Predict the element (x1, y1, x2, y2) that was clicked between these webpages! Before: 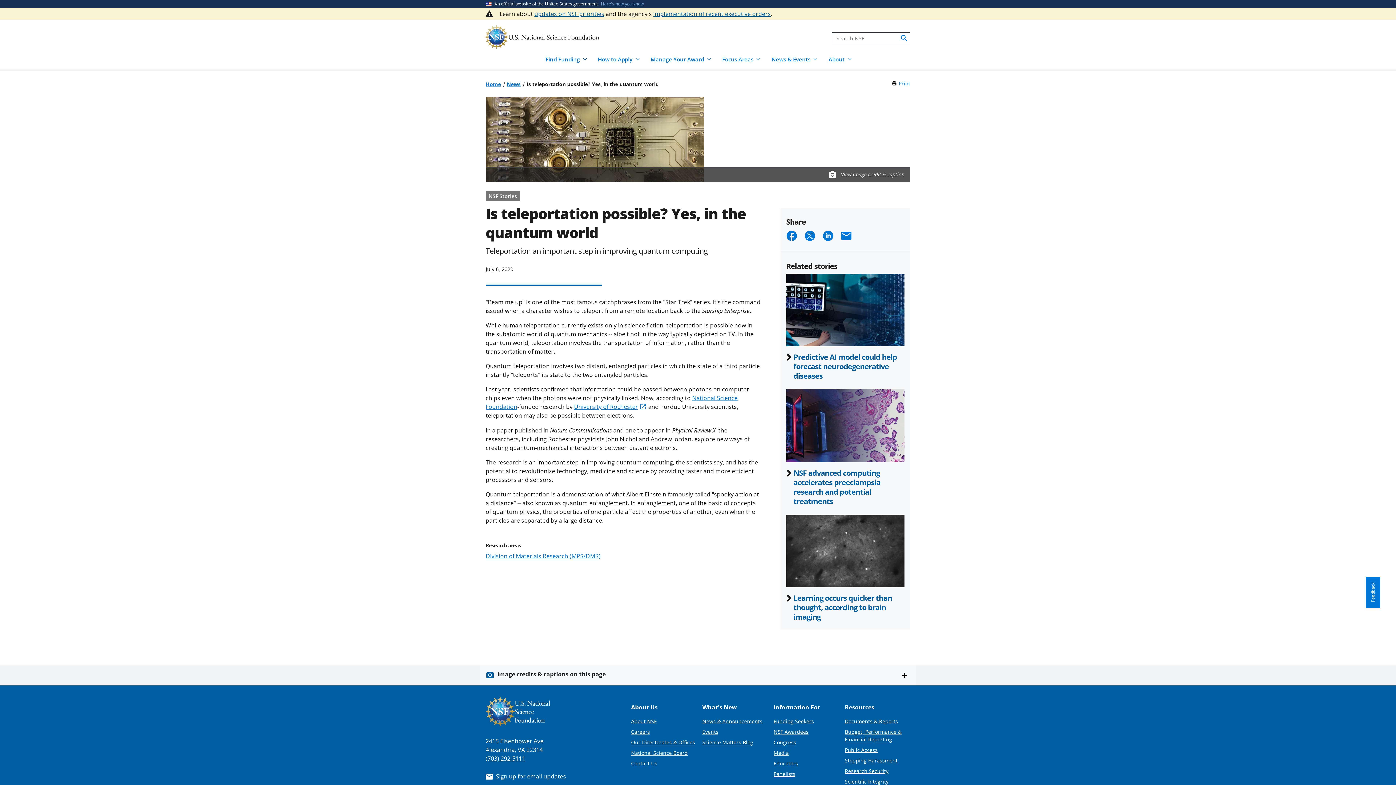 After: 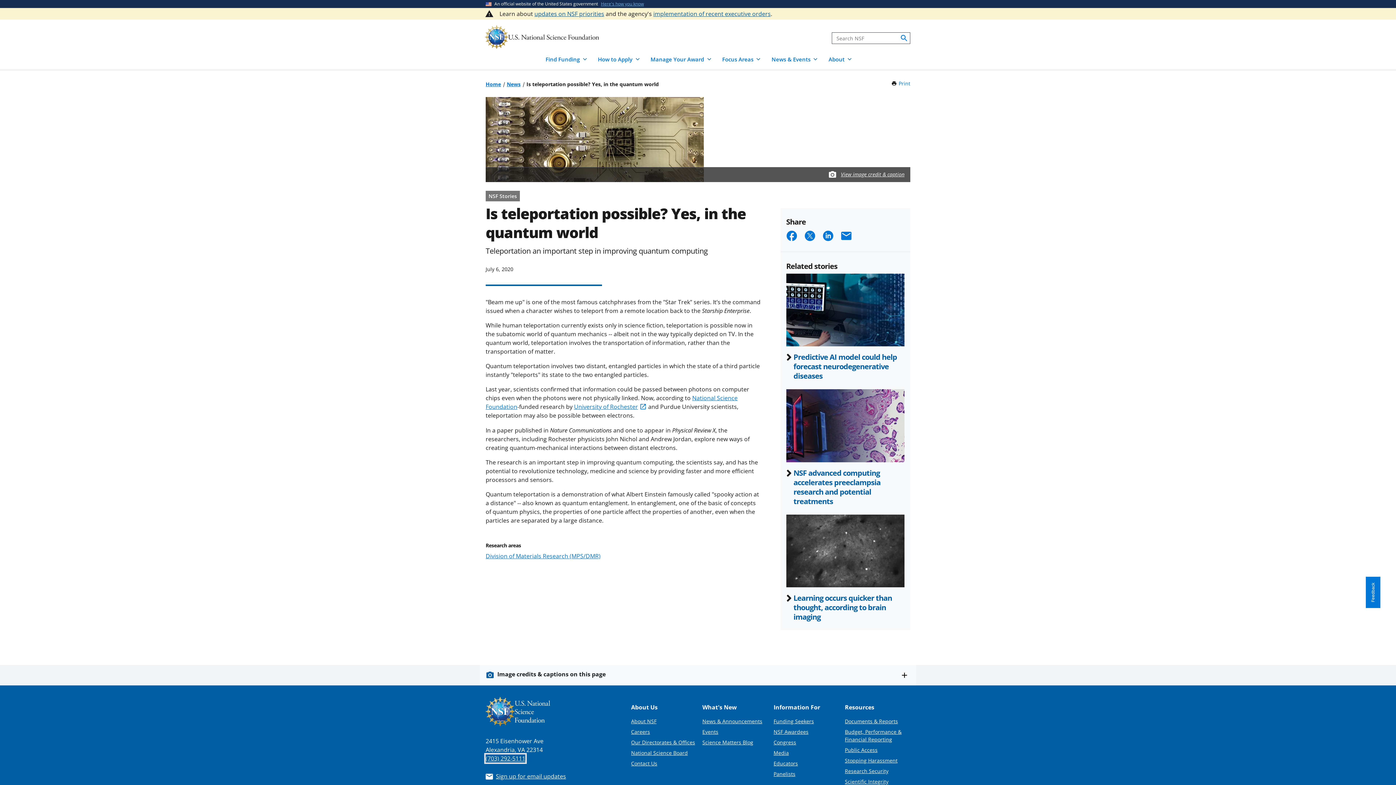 Action: label: (703) 292-5111 bbox: (485, 754, 525, 762)